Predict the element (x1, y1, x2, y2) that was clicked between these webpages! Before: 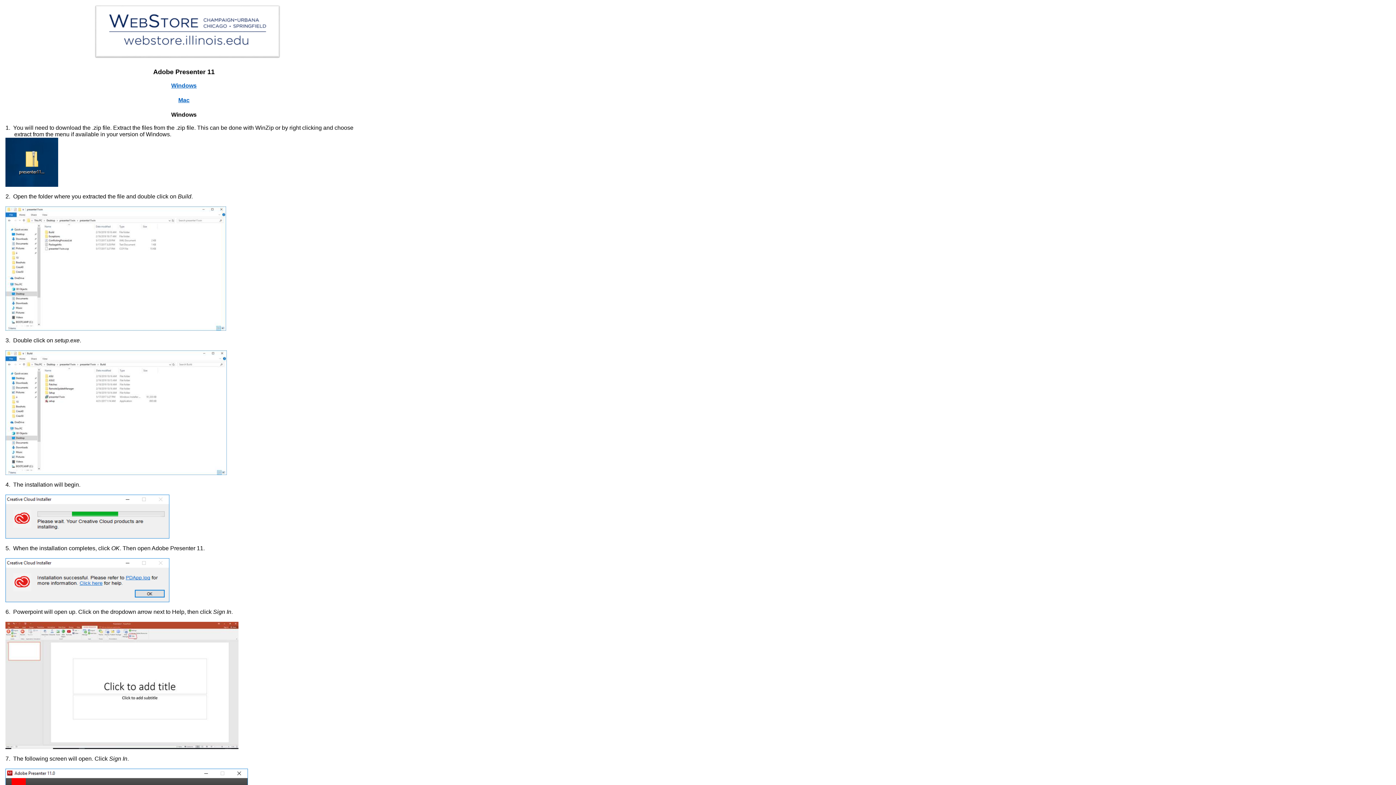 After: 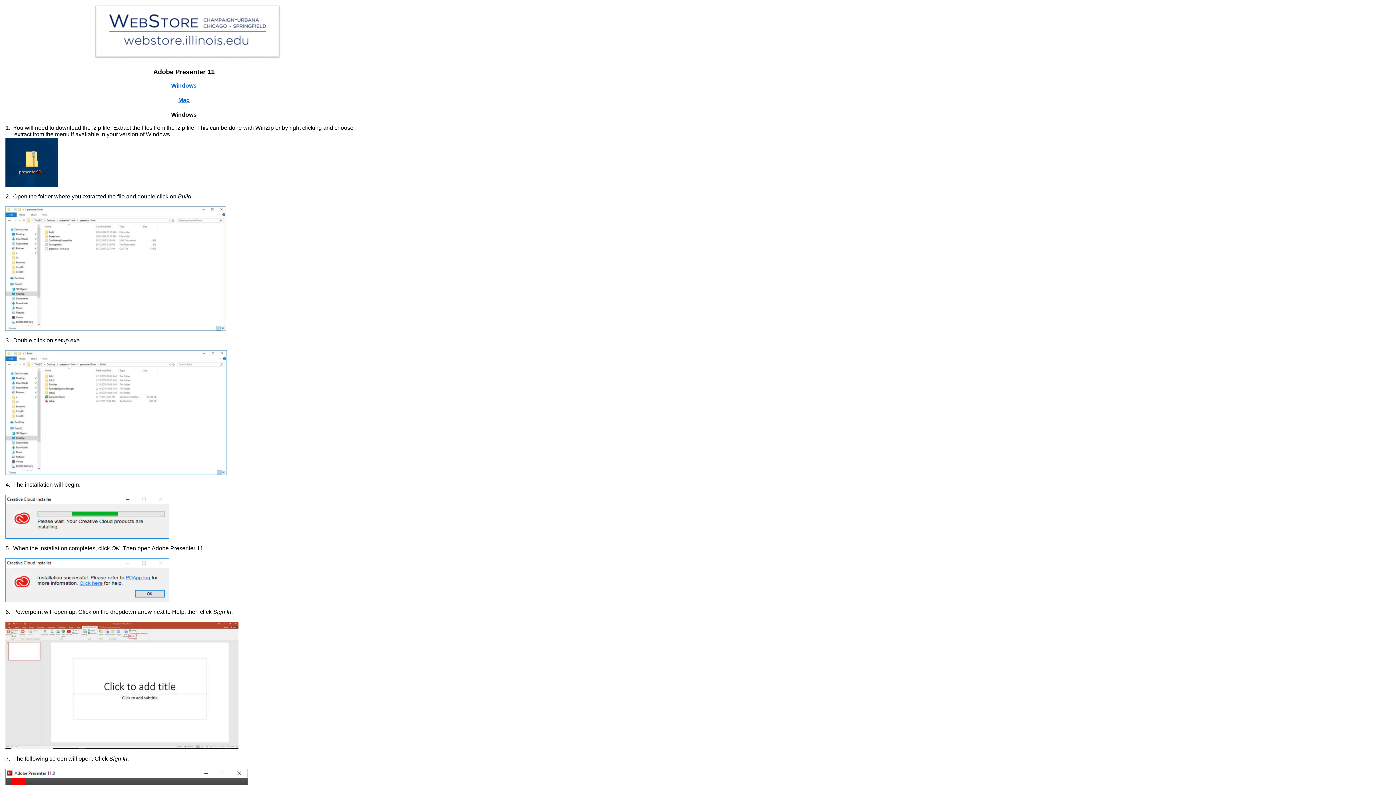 Action: bbox: (171, 111, 196, 117) label: Windows